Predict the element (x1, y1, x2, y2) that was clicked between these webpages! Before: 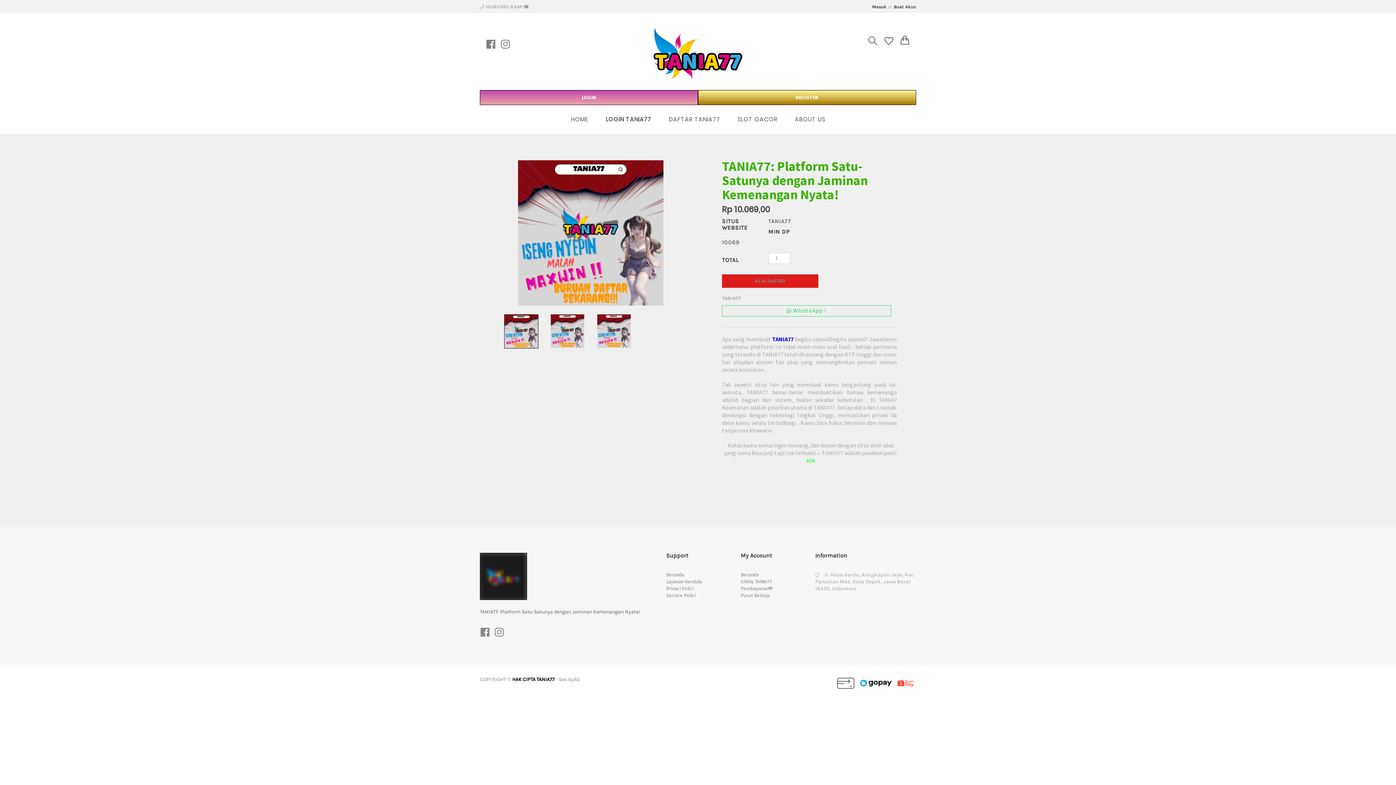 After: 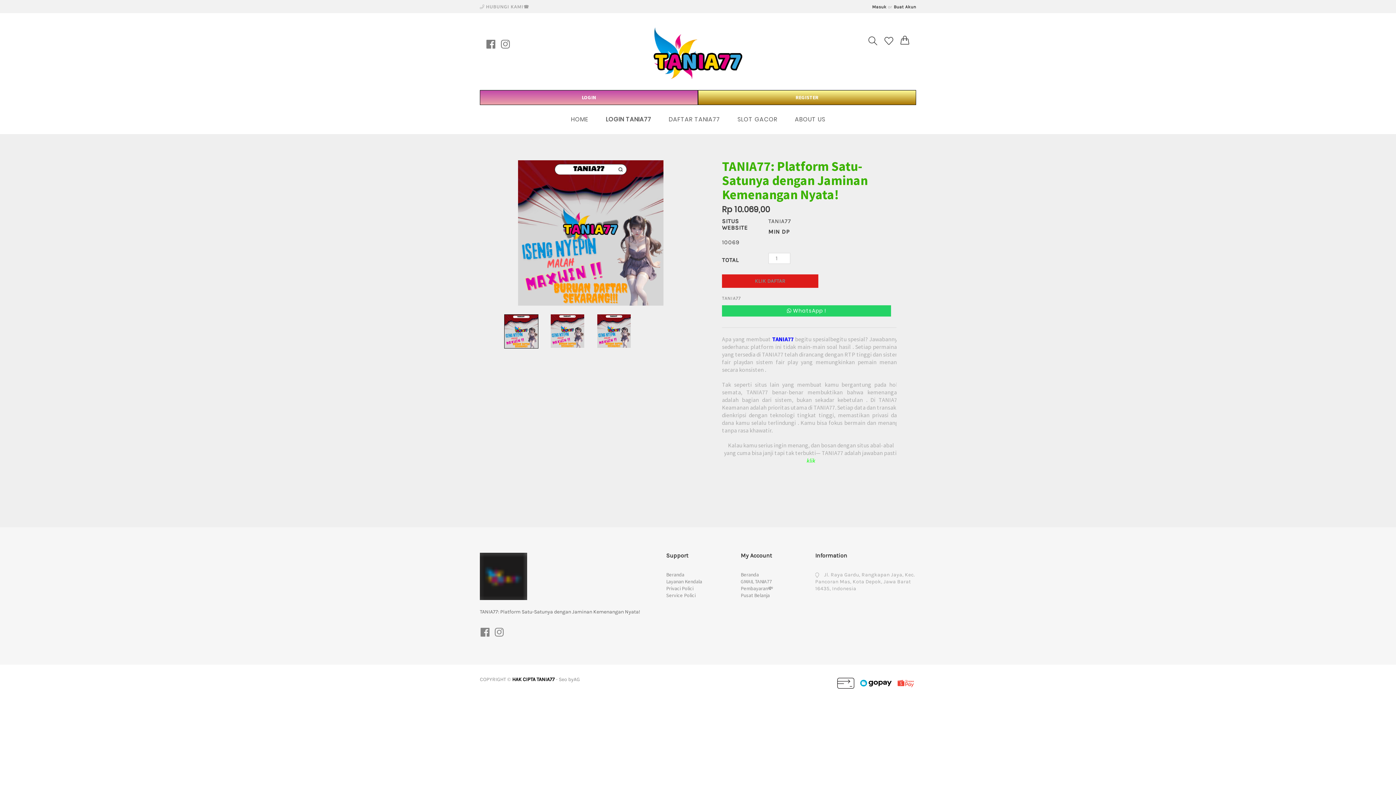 Action: bbox: (722, 305, 891, 316) label:  WhatsApp !